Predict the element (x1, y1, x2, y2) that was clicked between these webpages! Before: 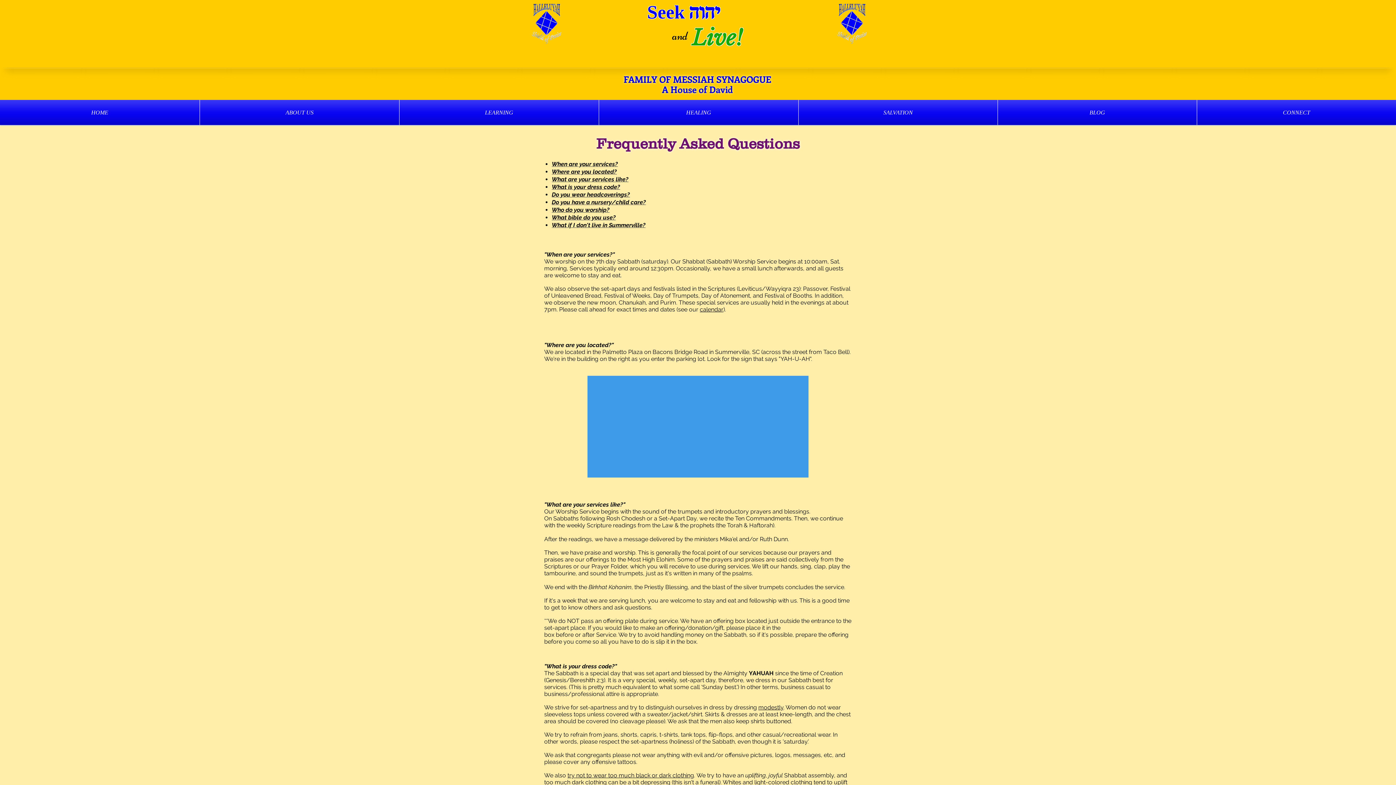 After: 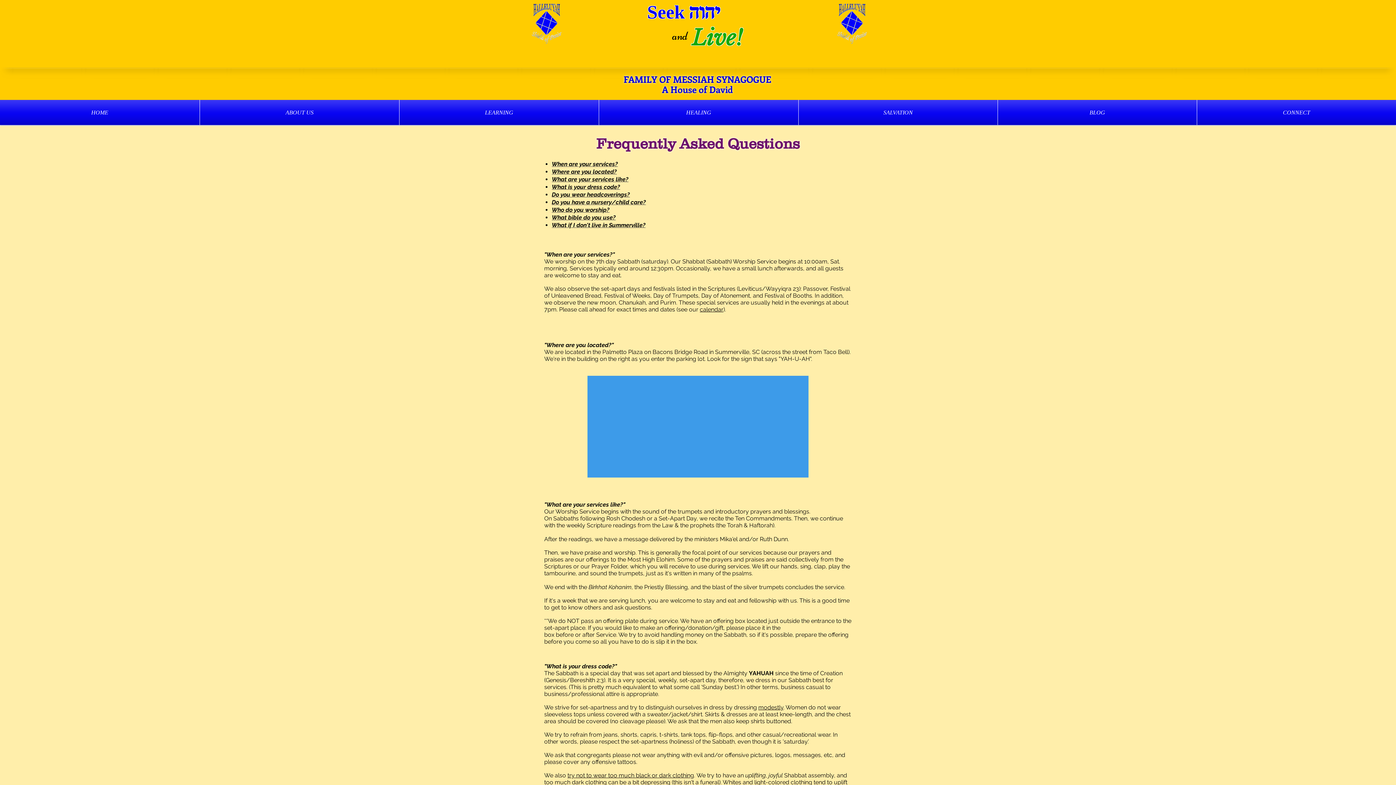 Action: bbox: (200, 100, 399, 125) label: ABOUT US